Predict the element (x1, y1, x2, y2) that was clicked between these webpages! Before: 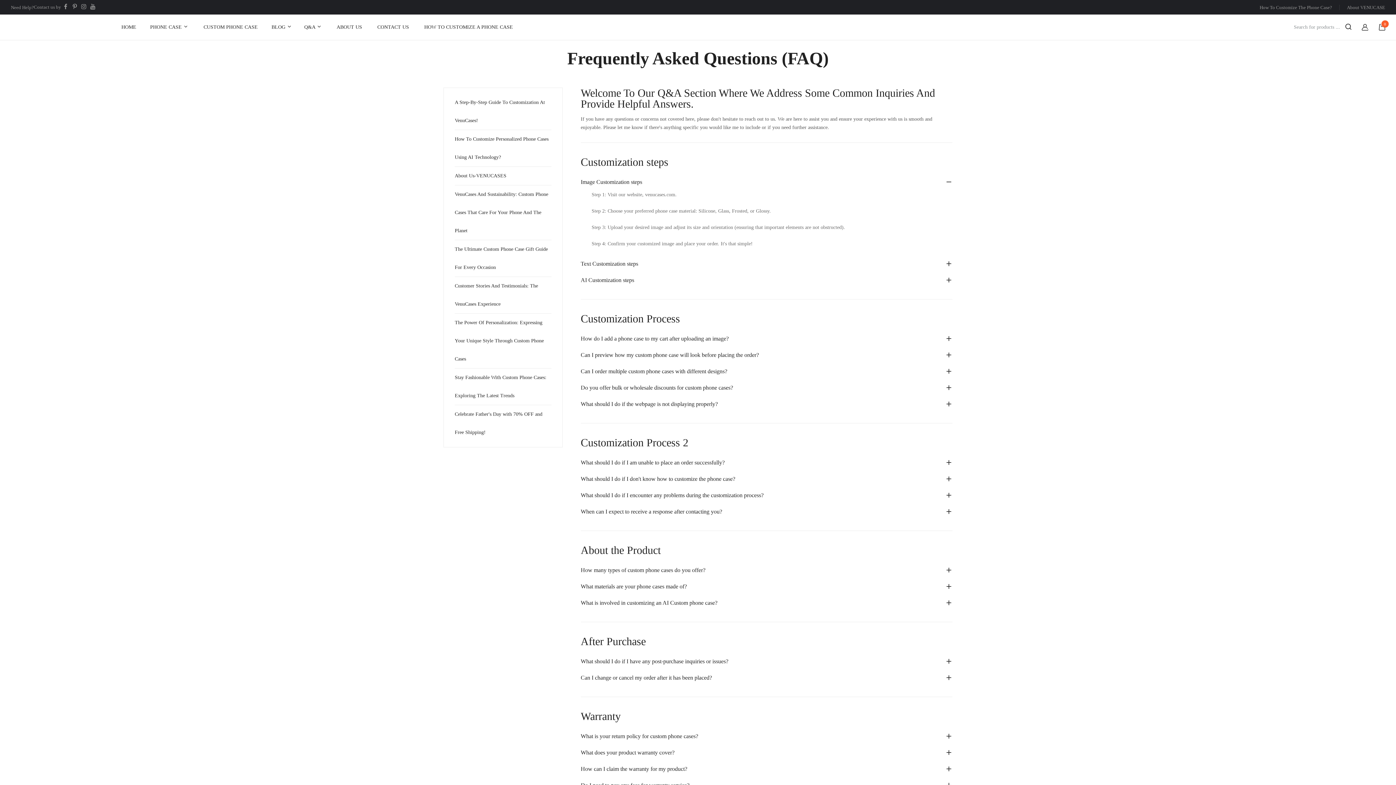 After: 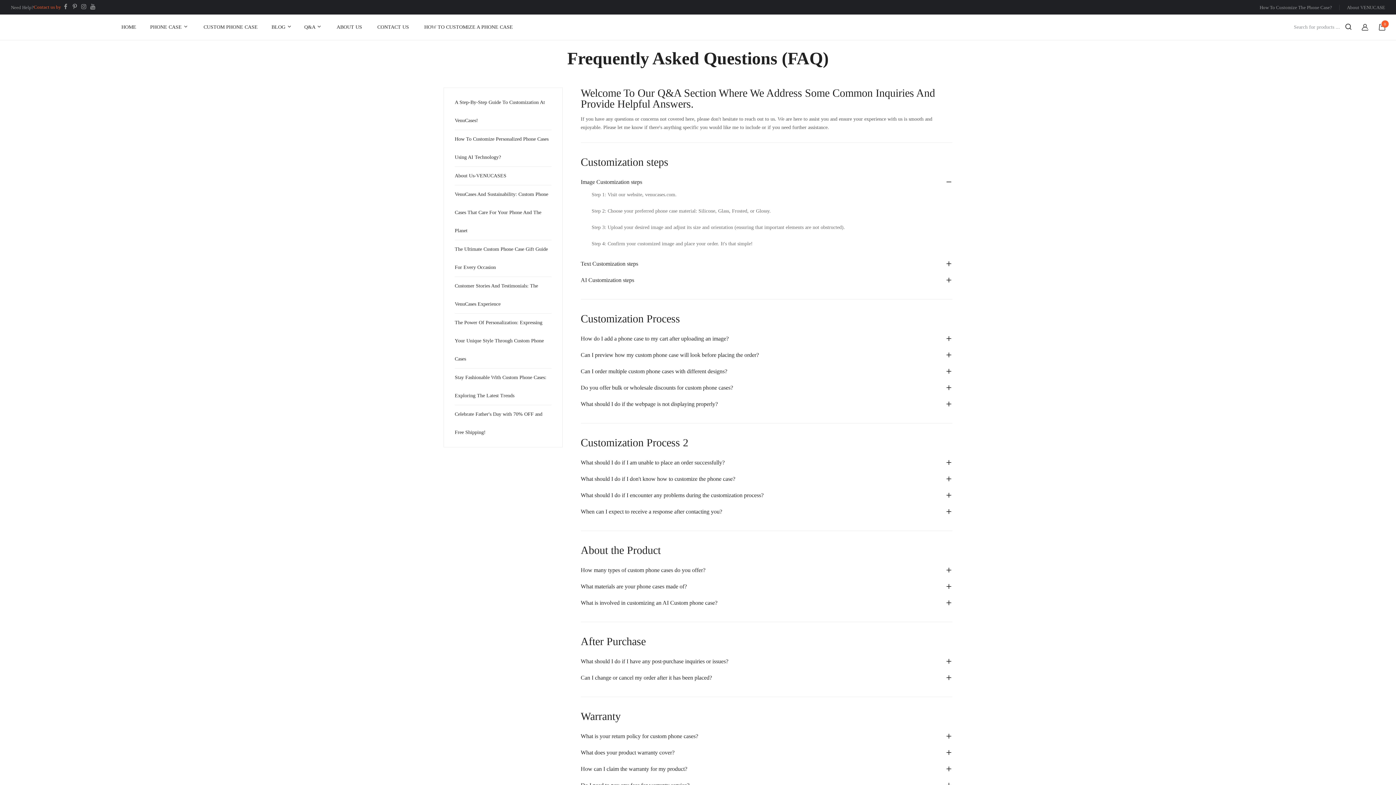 Action: label: Contact us by bbox: (33, 0, 61, 14)